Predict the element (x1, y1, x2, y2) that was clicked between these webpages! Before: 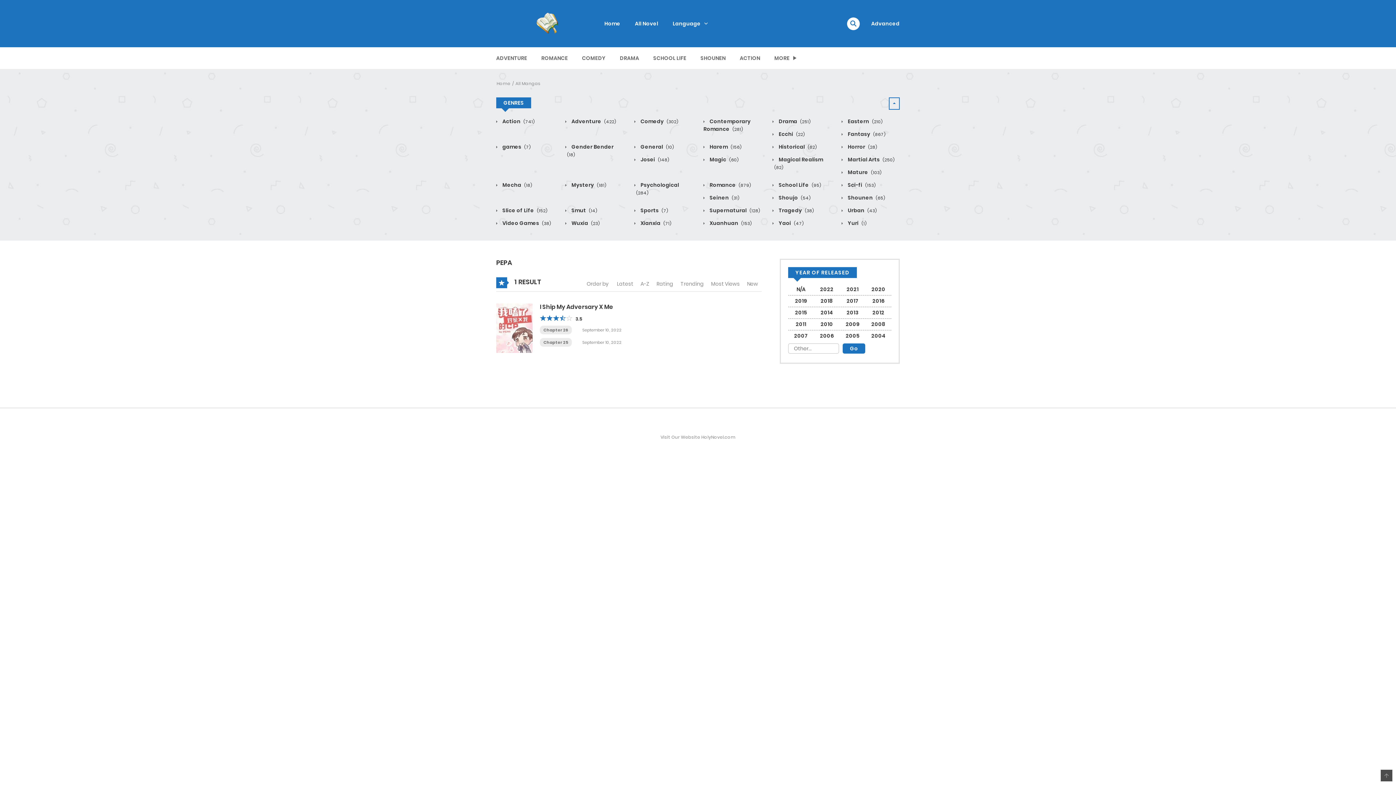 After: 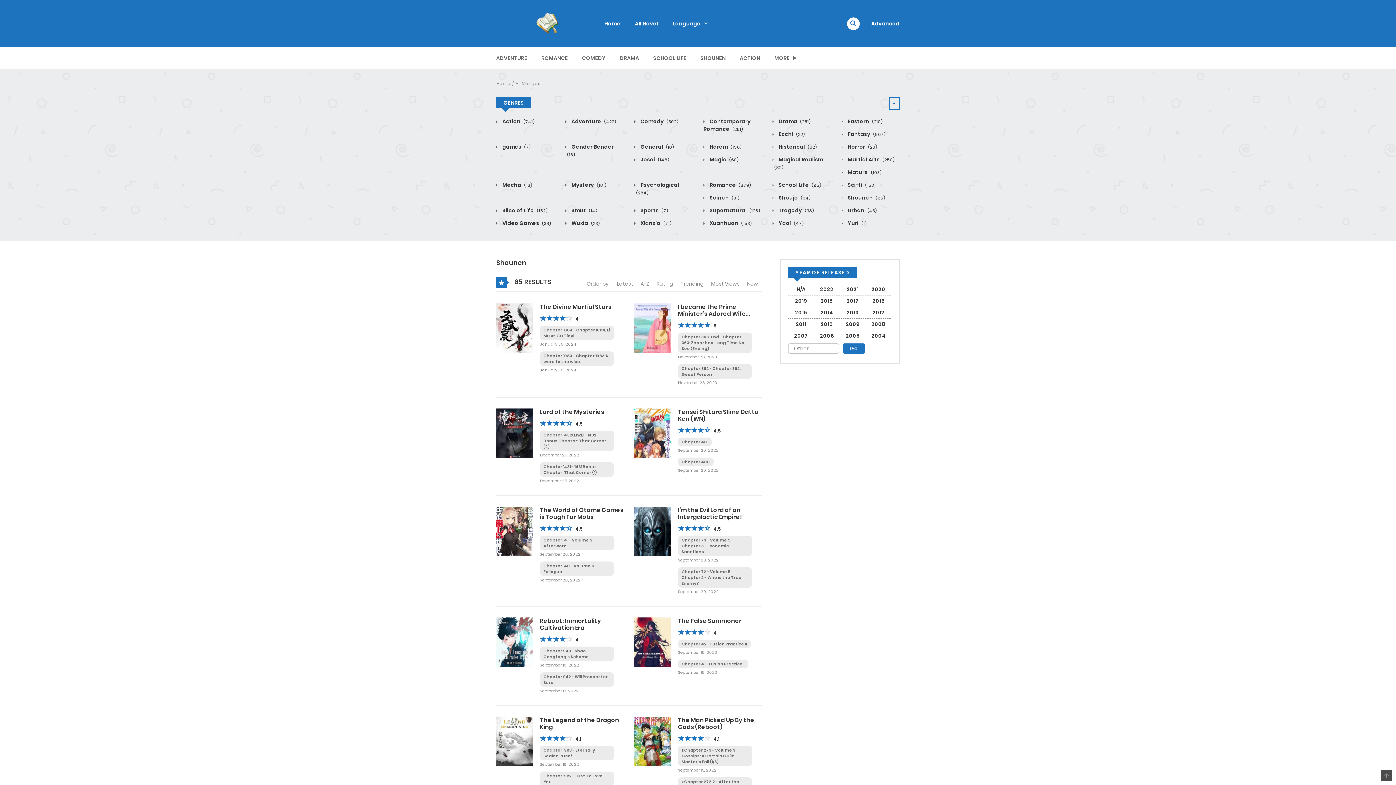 Action: label:  Shounen (65) bbox: (841, 194, 885, 201)